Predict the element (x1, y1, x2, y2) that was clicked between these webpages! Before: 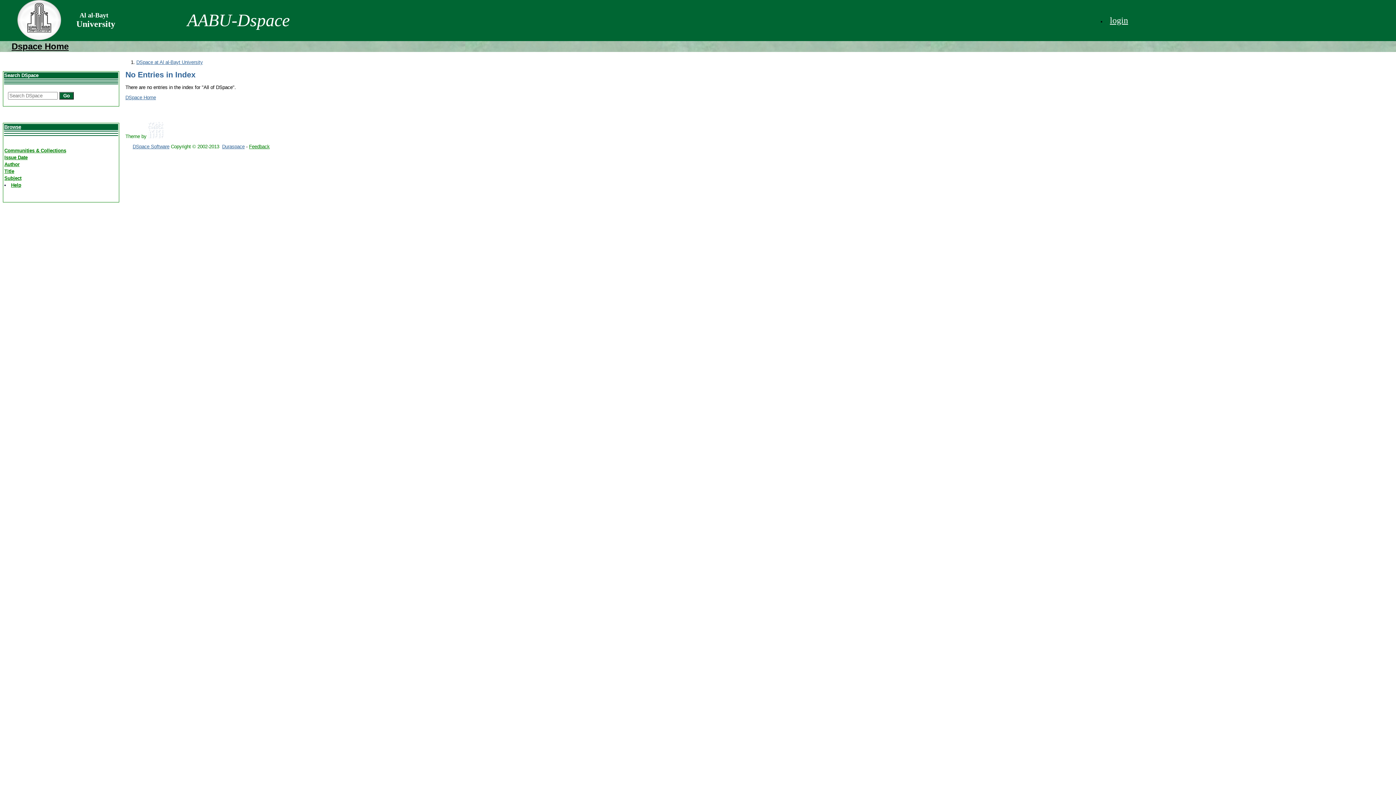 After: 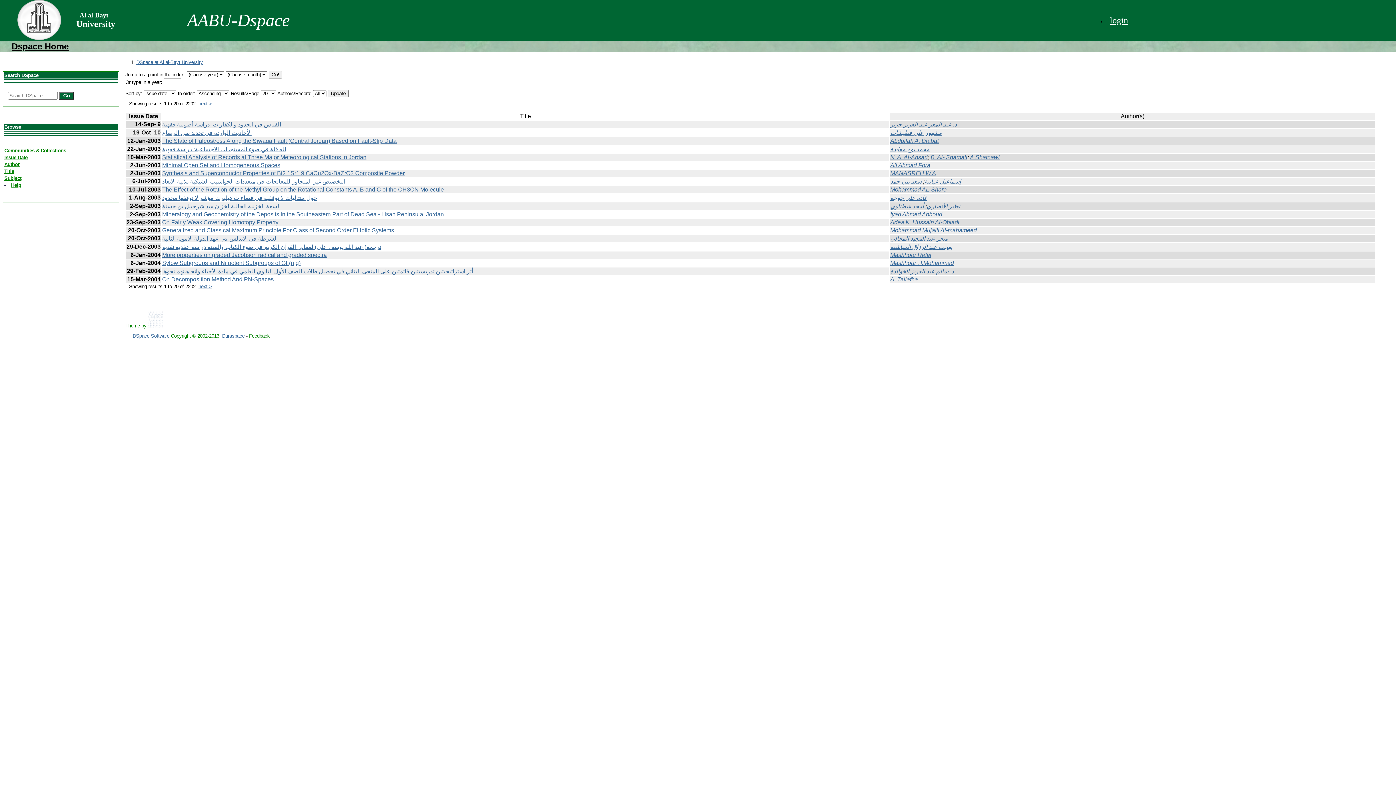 Action: label: Issue Date bbox: (4, 154, 27, 160)